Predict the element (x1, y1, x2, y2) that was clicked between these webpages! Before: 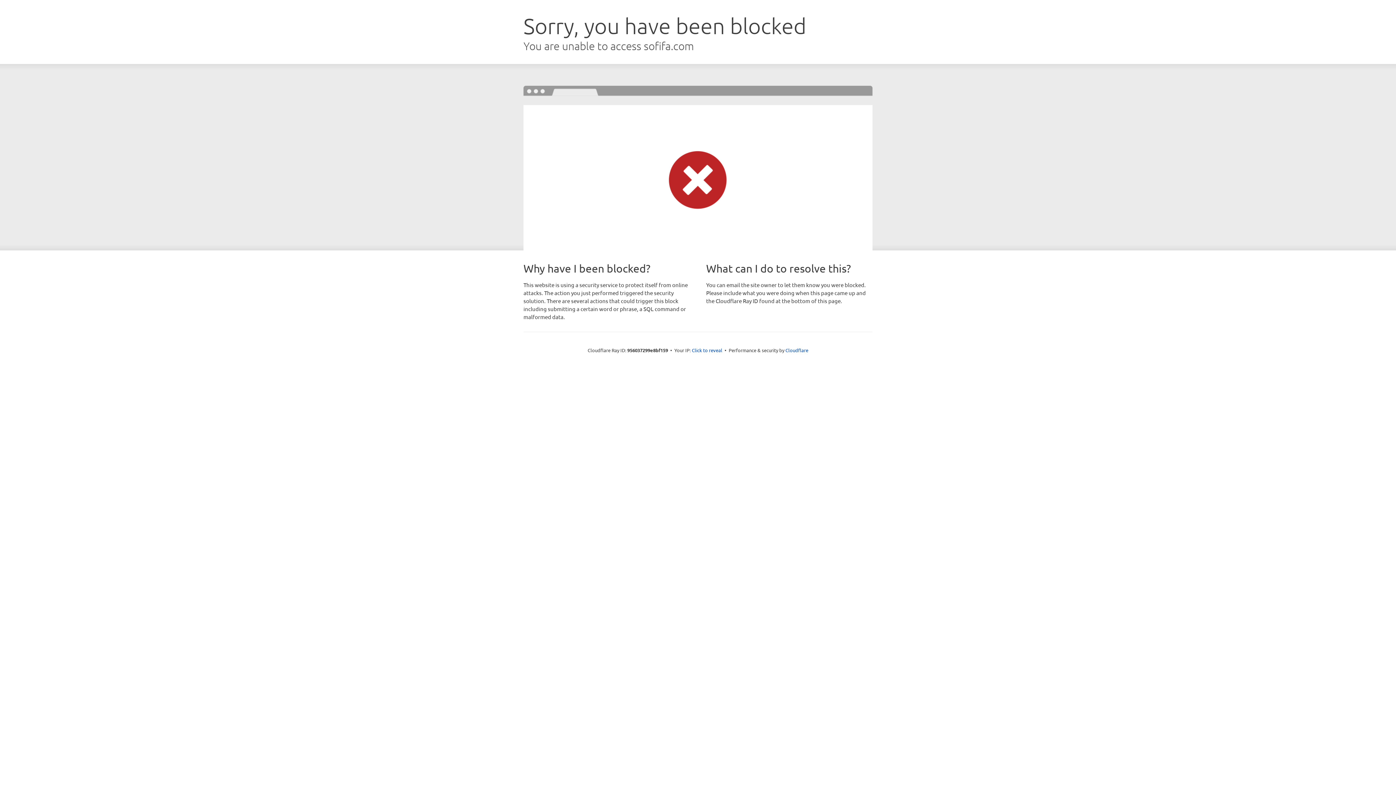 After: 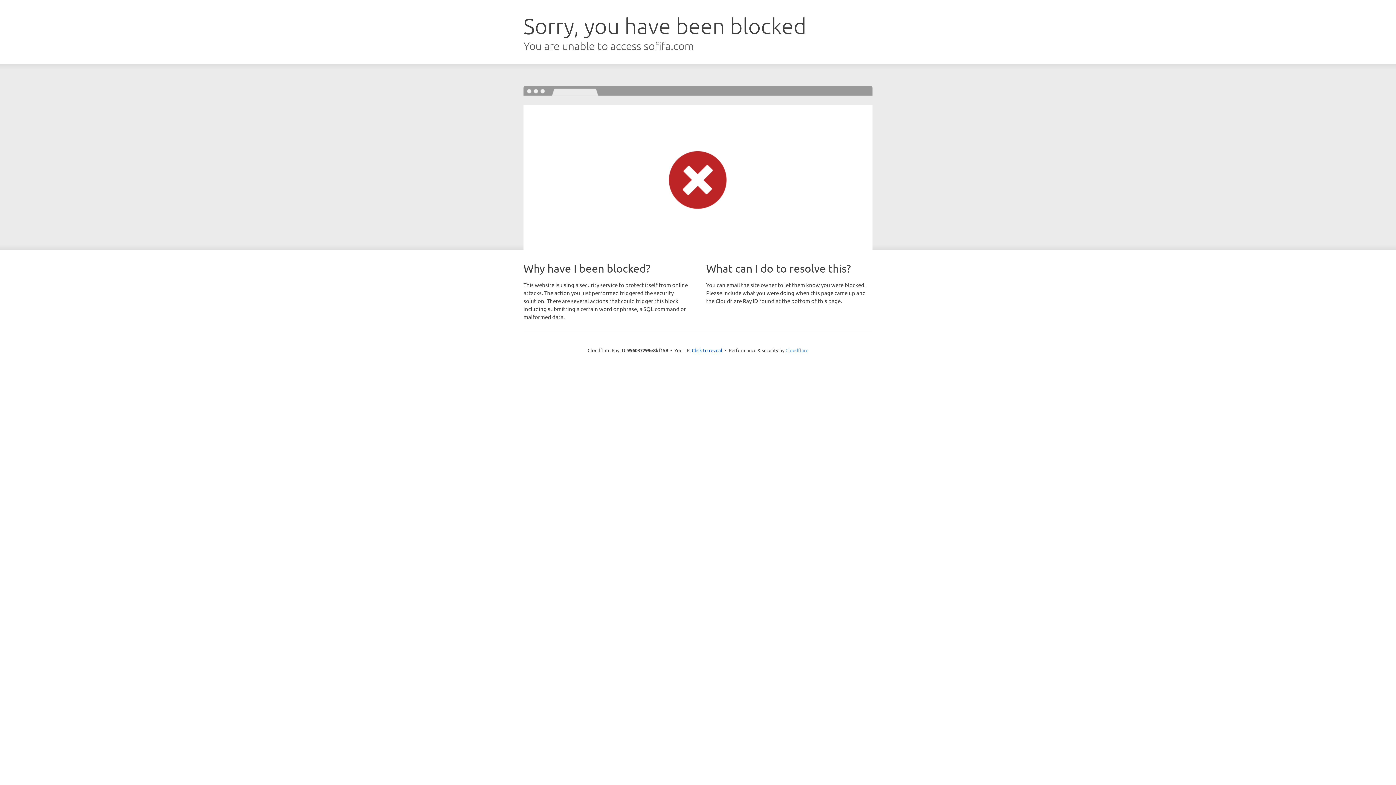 Action: label: Cloudflare bbox: (785, 347, 808, 353)